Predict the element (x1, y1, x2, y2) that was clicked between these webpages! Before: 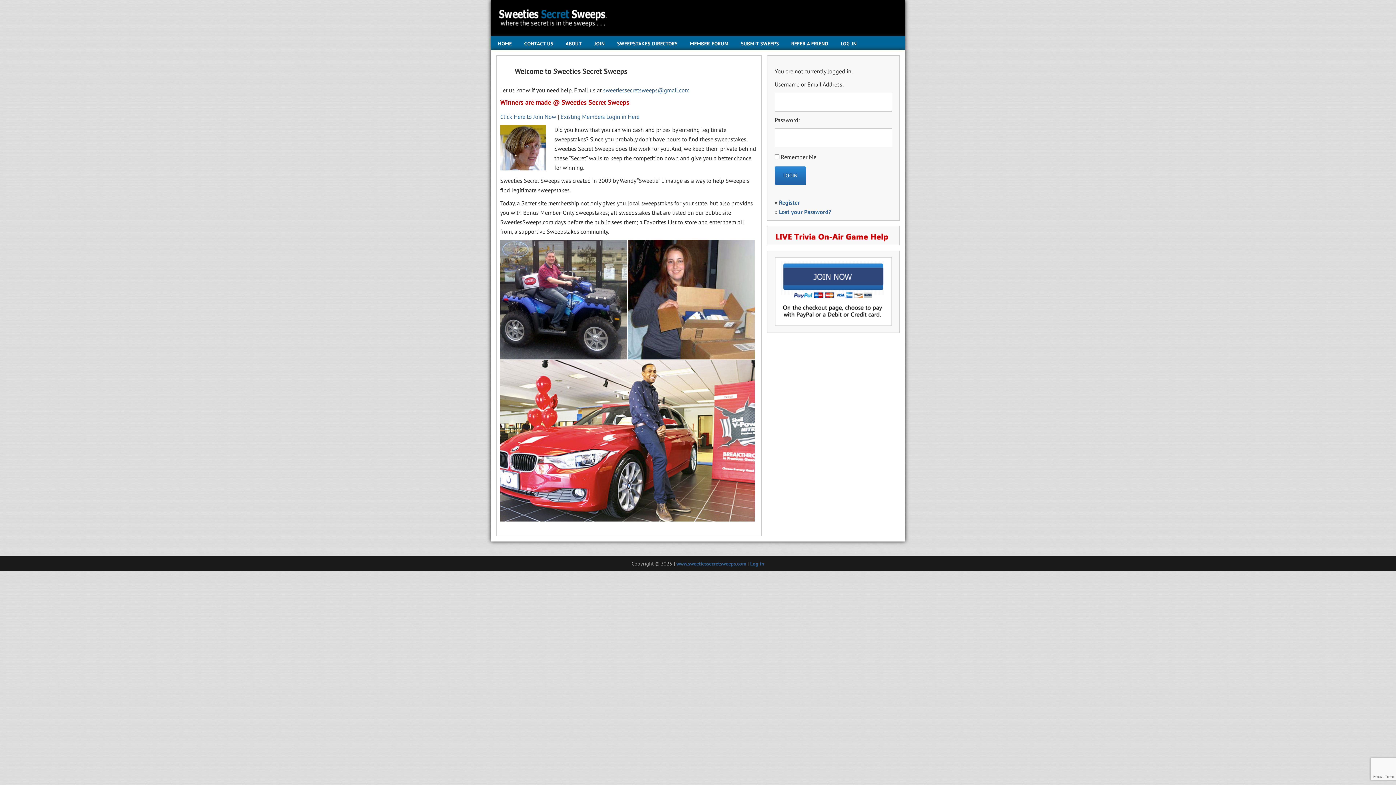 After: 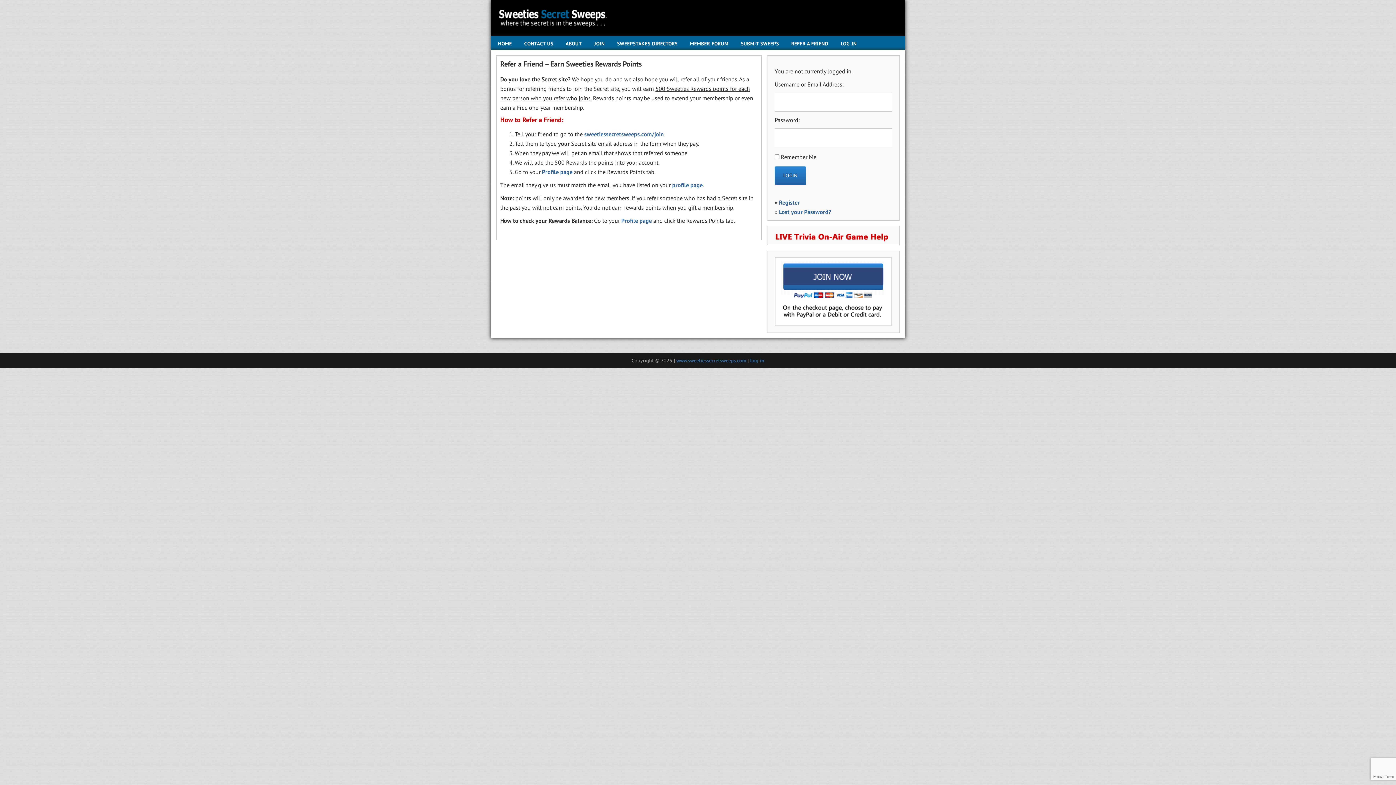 Action: bbox: (784, 32, 832, 49) label: REFER A FRIEND